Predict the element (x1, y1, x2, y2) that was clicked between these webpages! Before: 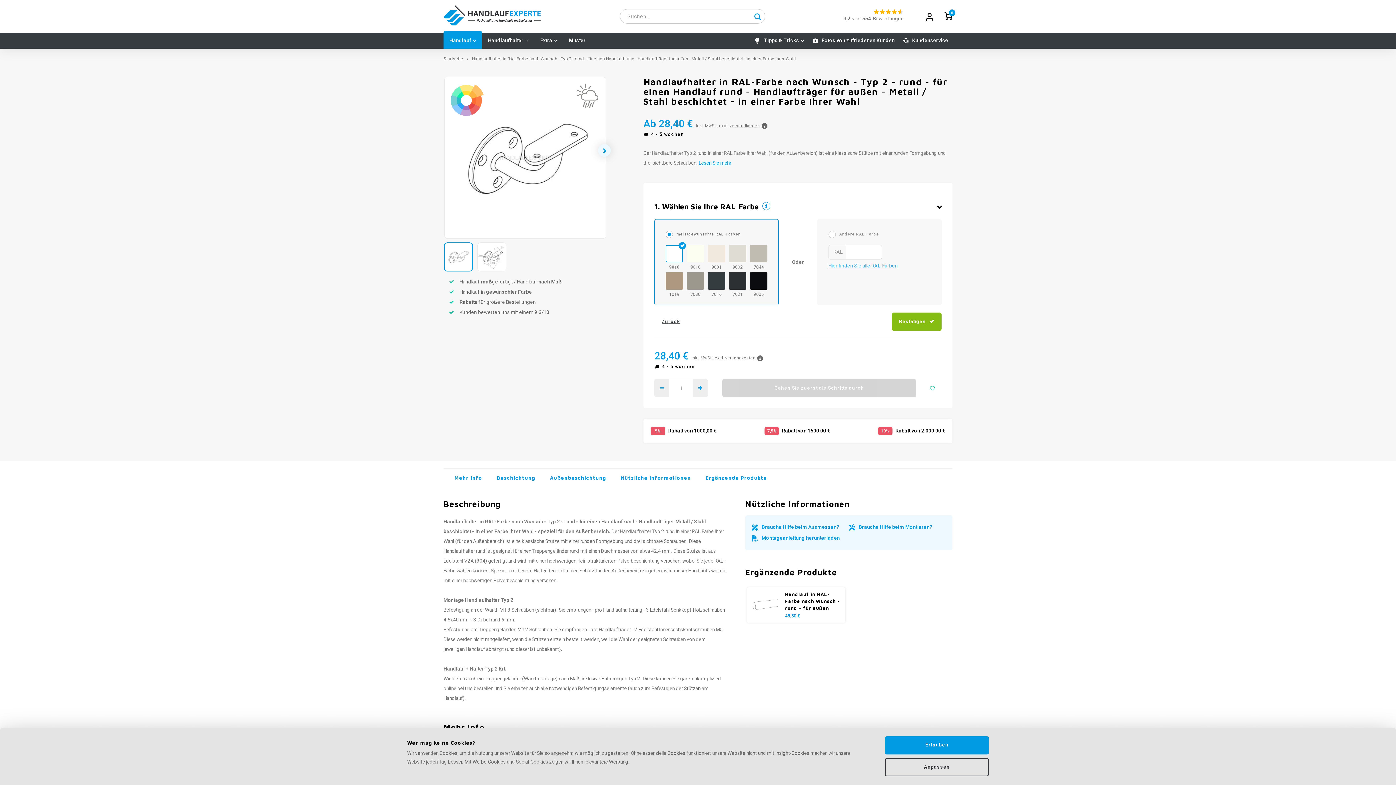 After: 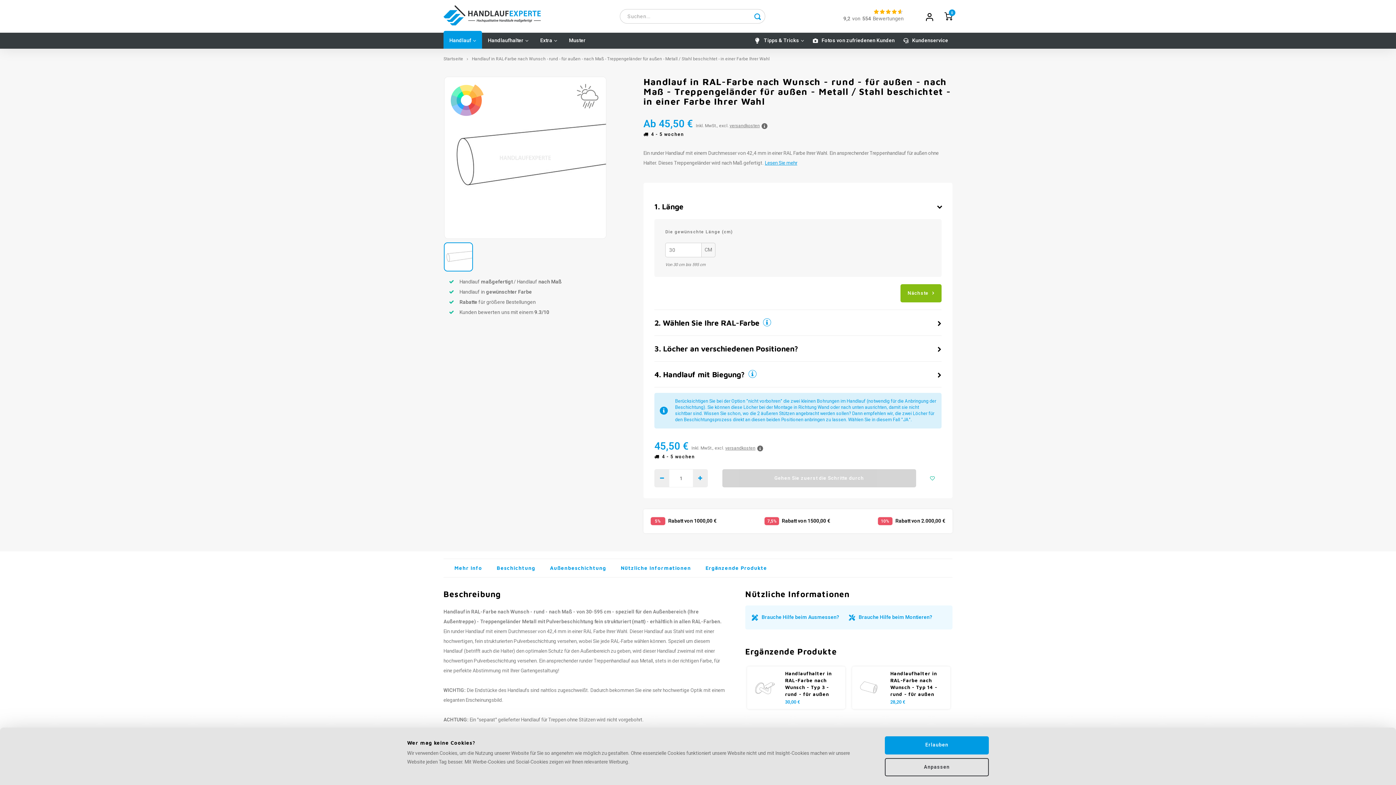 Action: bbox: (750, 591, 778, 619)